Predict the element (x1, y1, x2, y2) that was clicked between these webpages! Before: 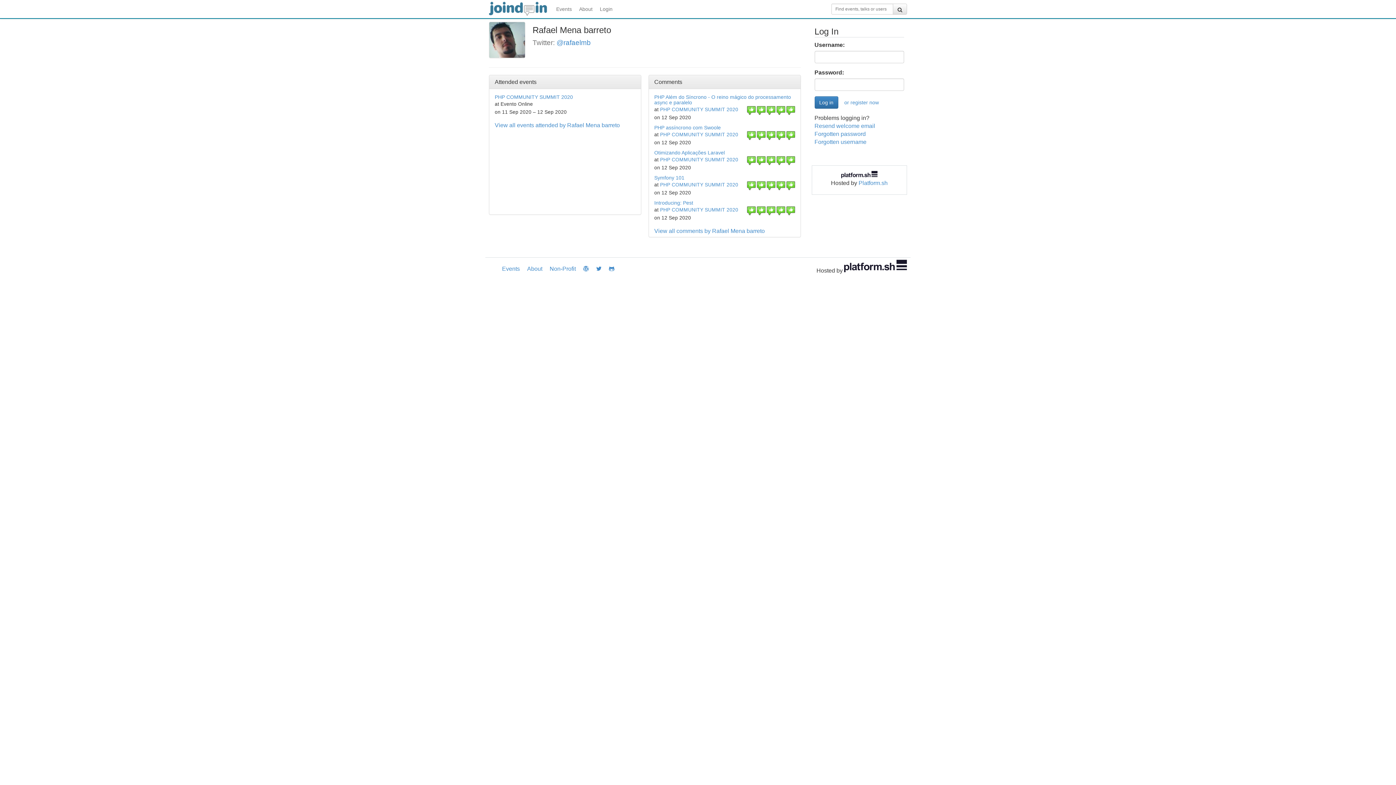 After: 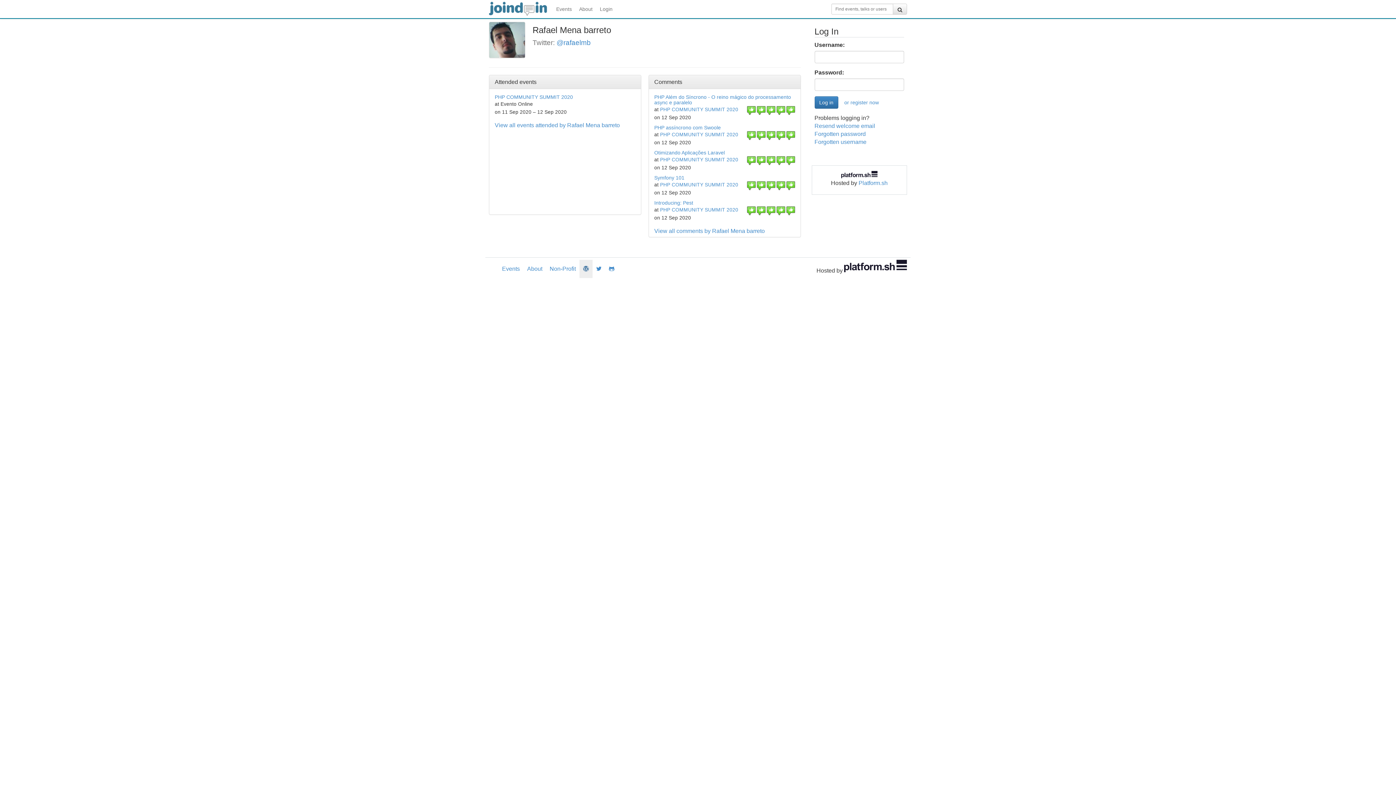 Action: bbox: (579, 260, 592, 278)